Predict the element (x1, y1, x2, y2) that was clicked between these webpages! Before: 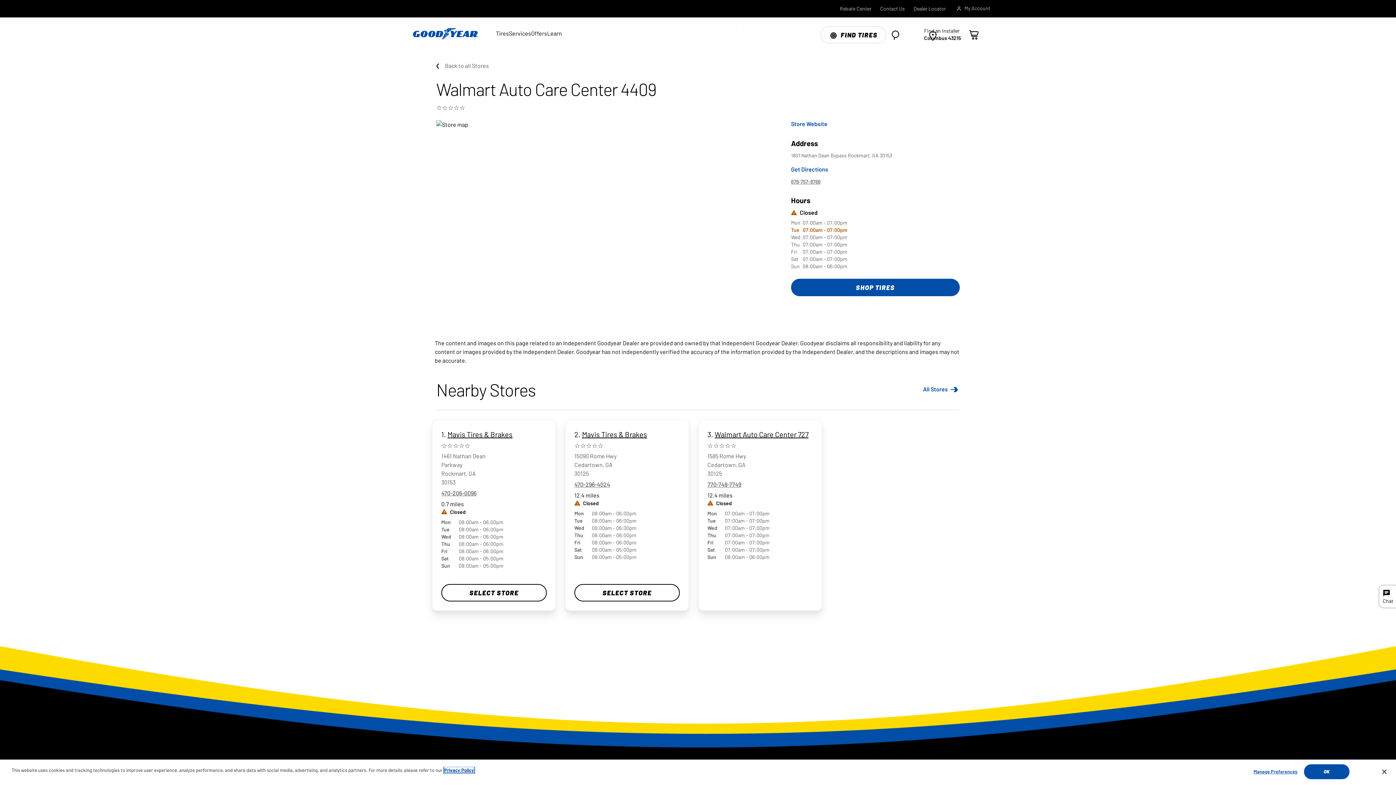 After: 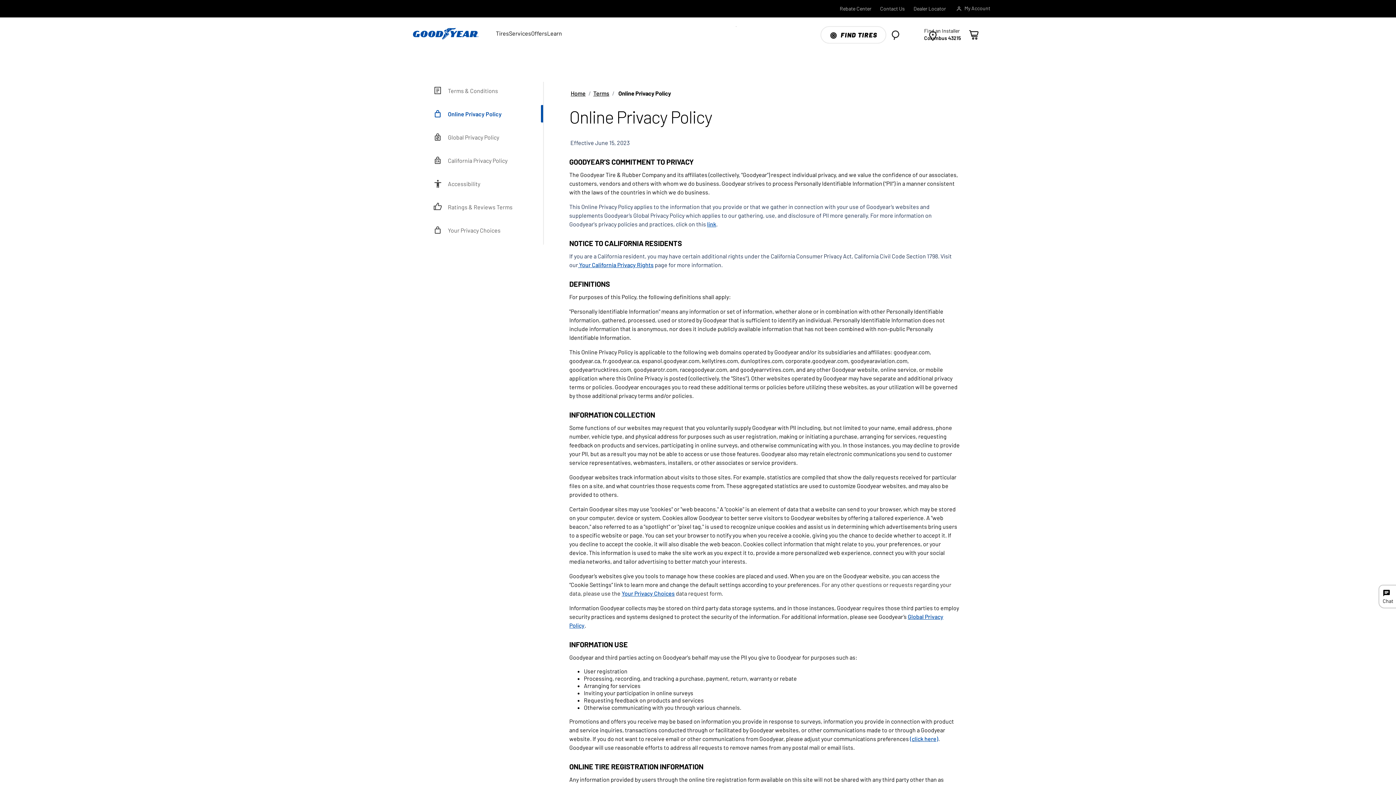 Action: label: More information about your privacy, opens in a new tab bbox: (444, 767, 474, 773)